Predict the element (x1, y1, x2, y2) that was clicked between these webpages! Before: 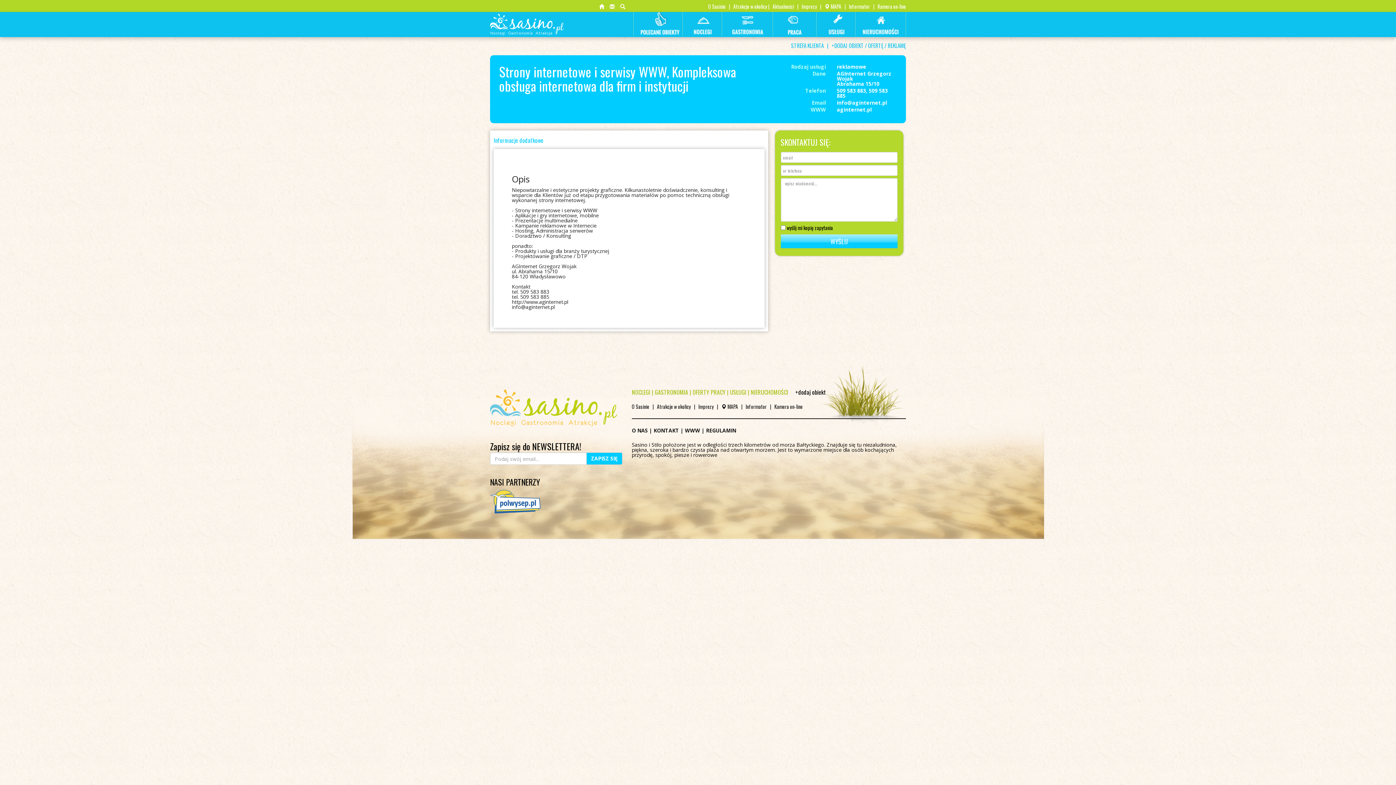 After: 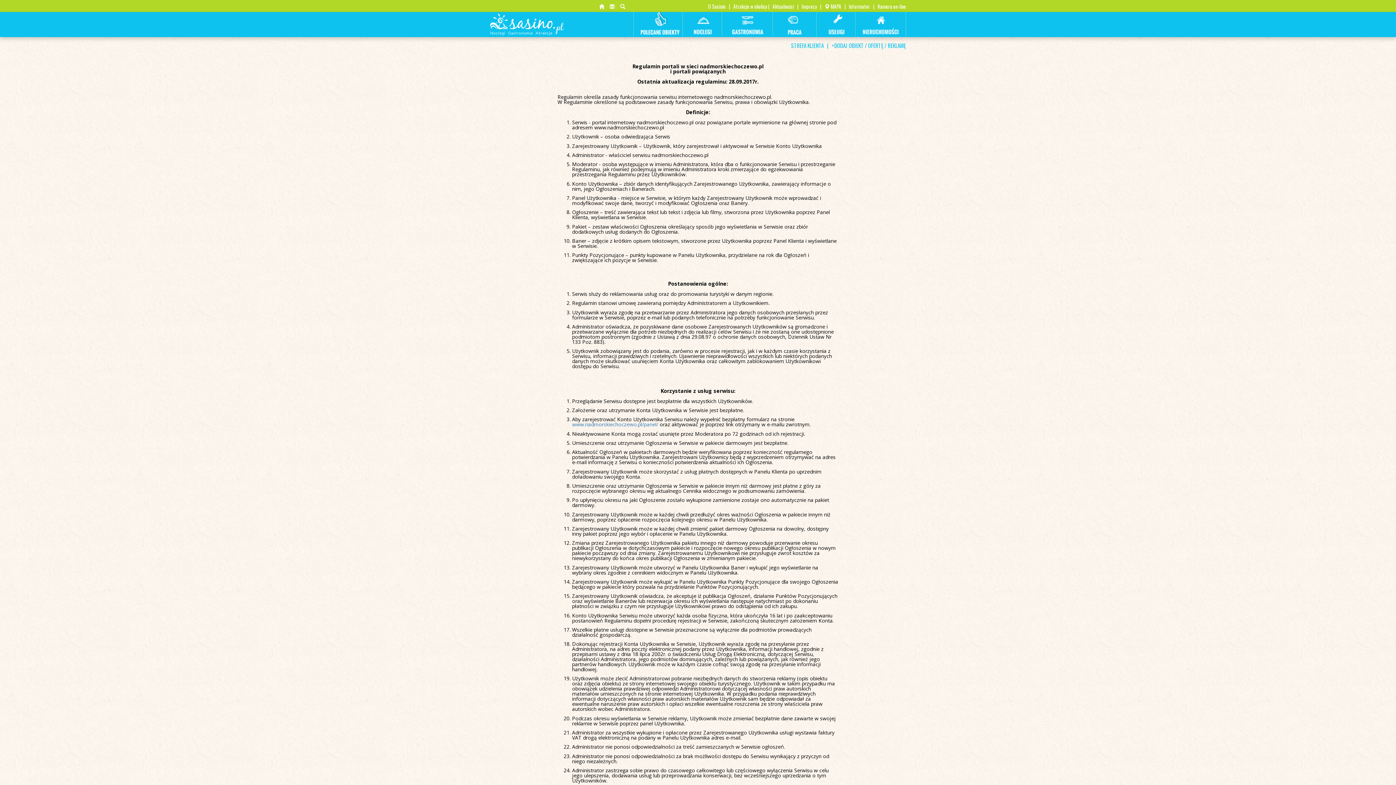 Action: bbox: (706, 427, 736, 434) label: REGULAMIN